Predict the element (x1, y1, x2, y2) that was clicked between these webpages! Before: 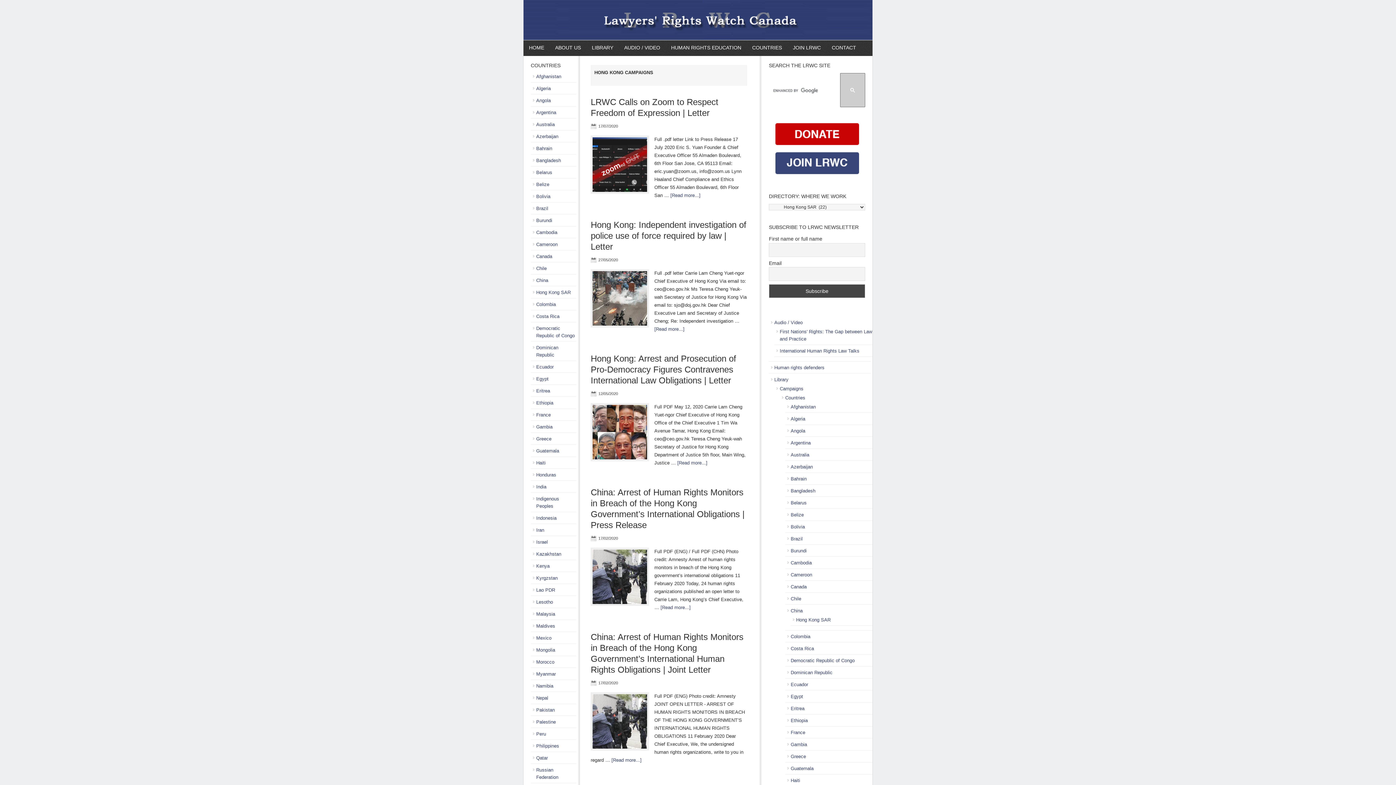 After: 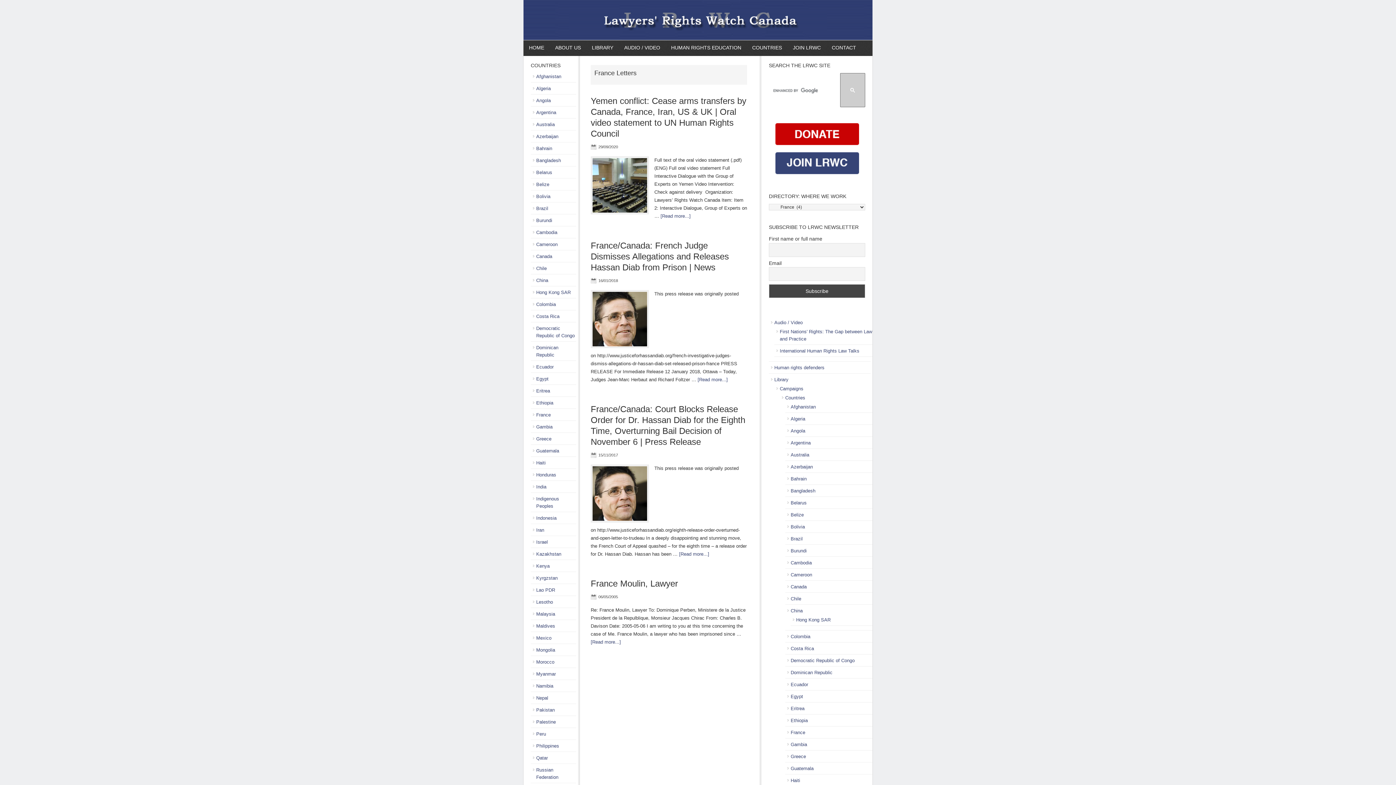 Action: label: France bbox: (790, 730, 805, 735)